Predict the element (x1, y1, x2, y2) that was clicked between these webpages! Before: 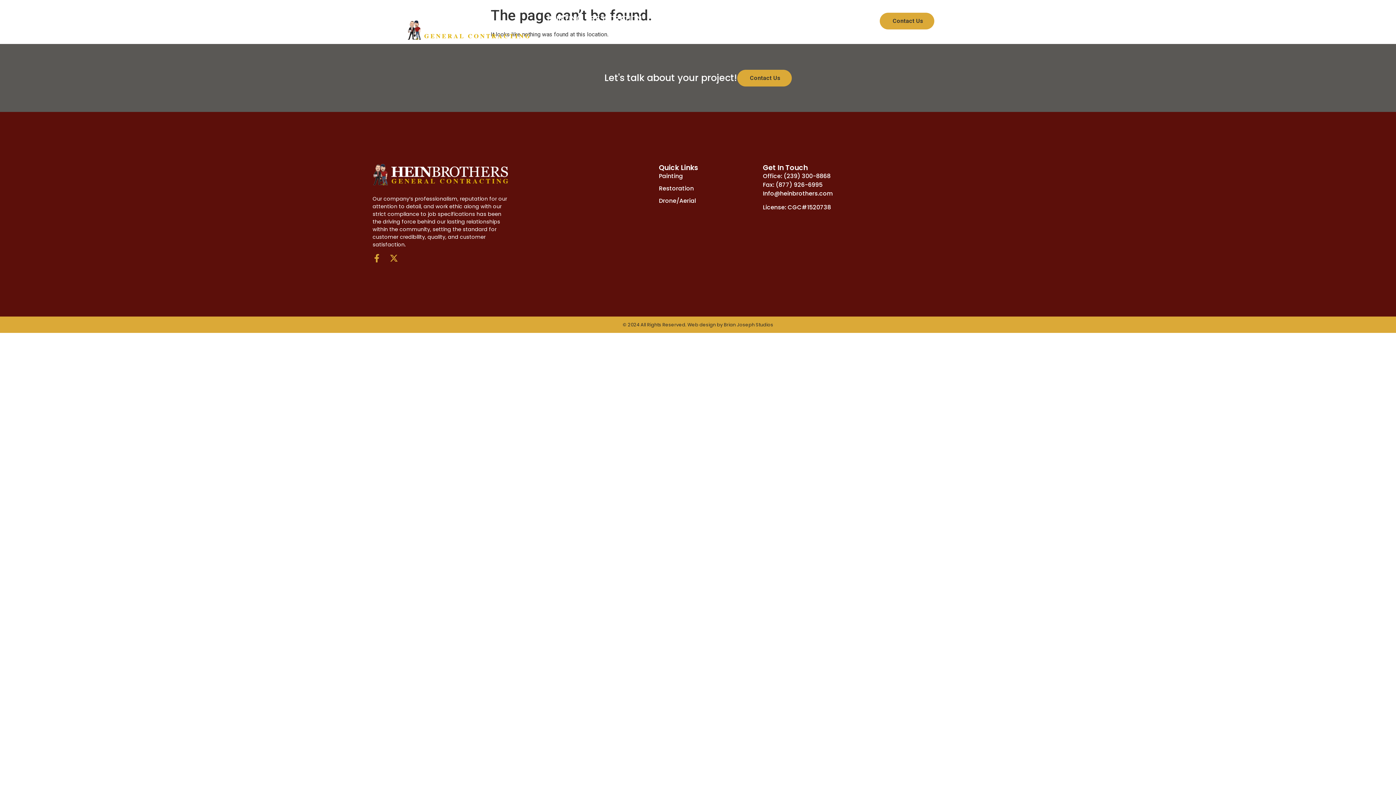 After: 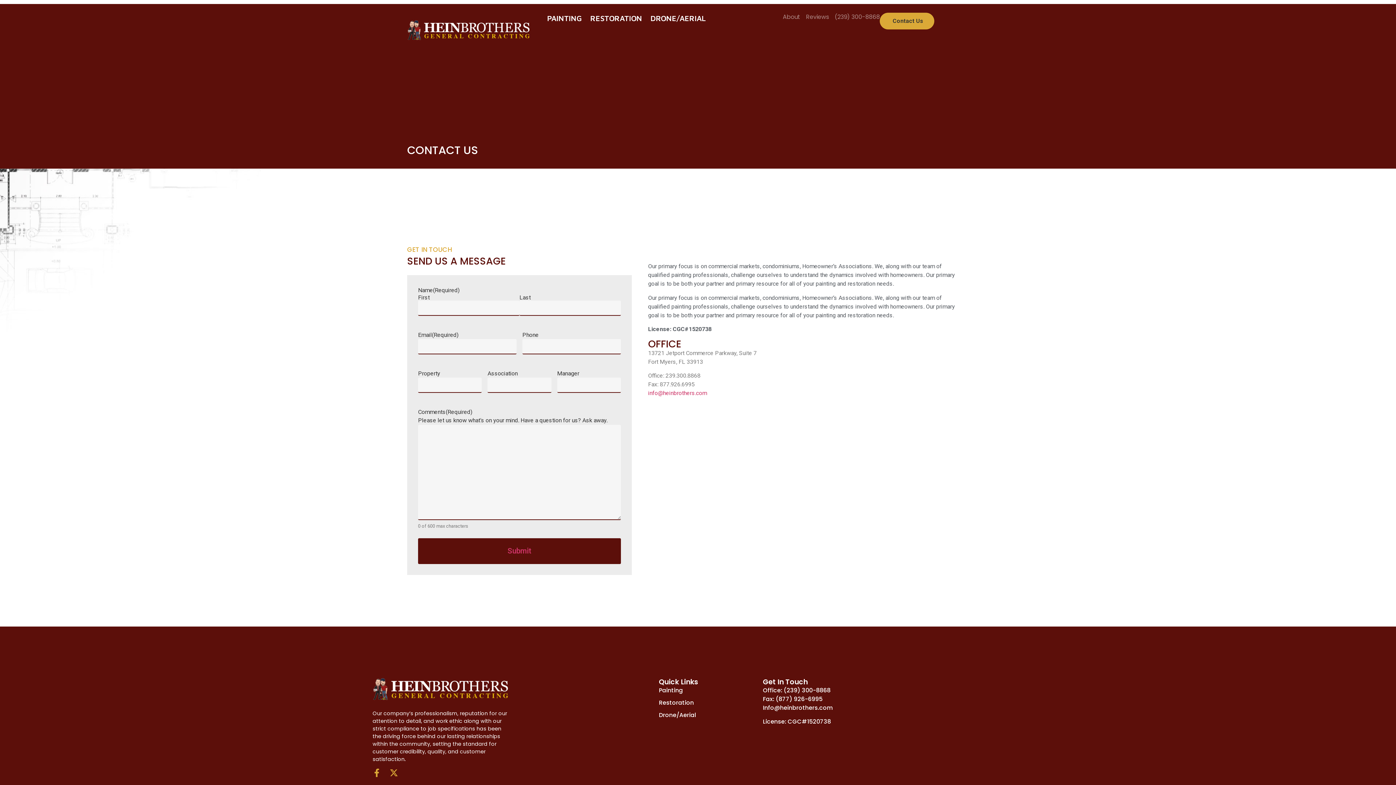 Action: label: Contact Us bbox: (880, 12, 934, 29)